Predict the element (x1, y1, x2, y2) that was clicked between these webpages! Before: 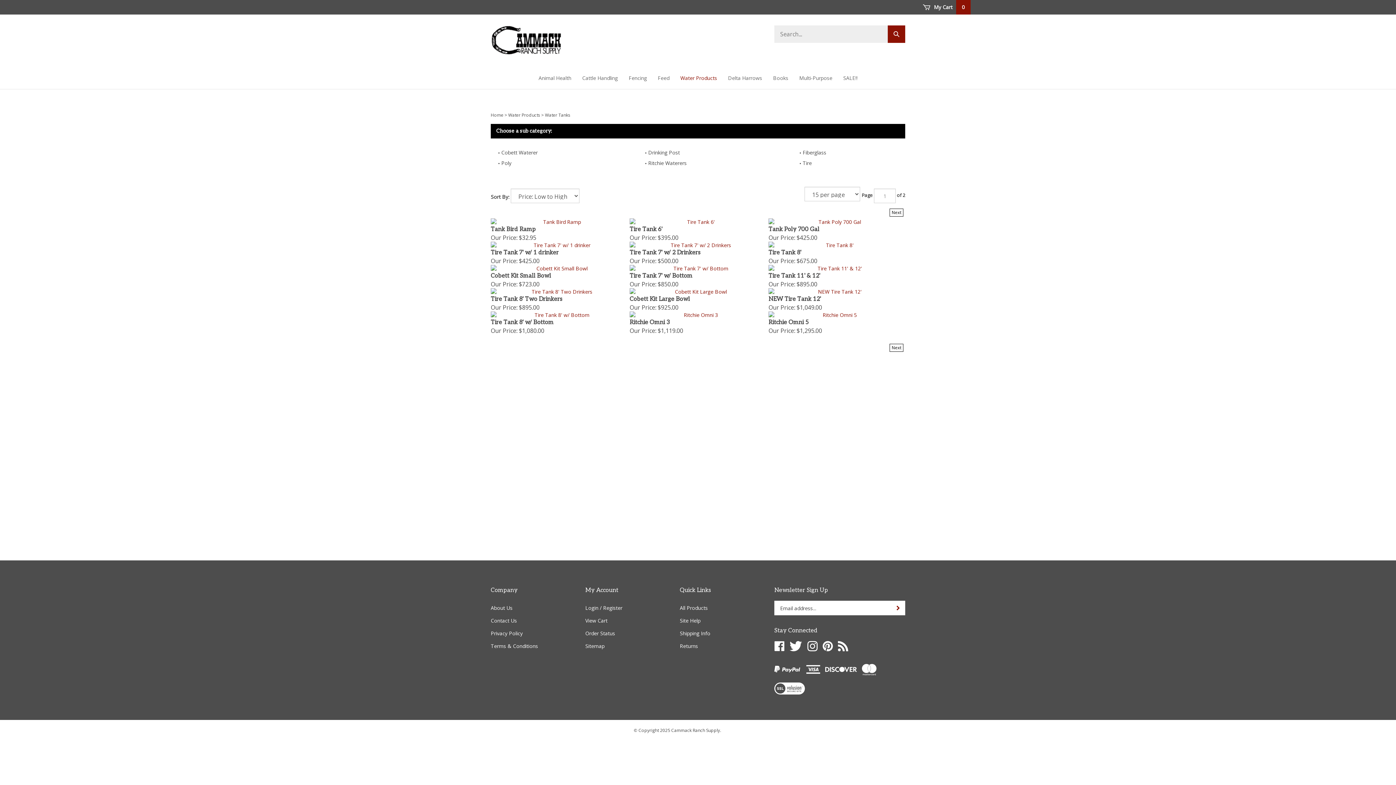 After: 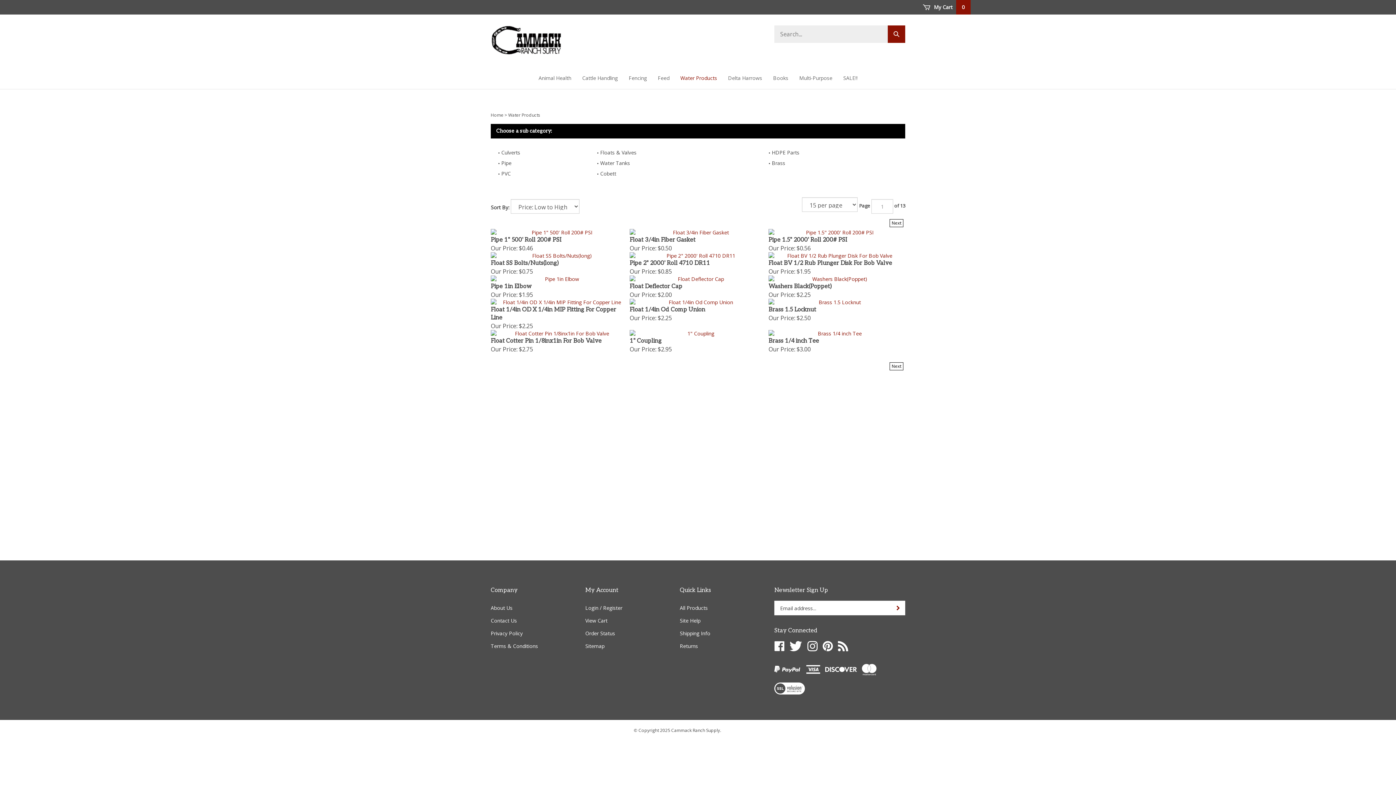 Action: bbox: (675, 70, 722, 85) label: Water Products